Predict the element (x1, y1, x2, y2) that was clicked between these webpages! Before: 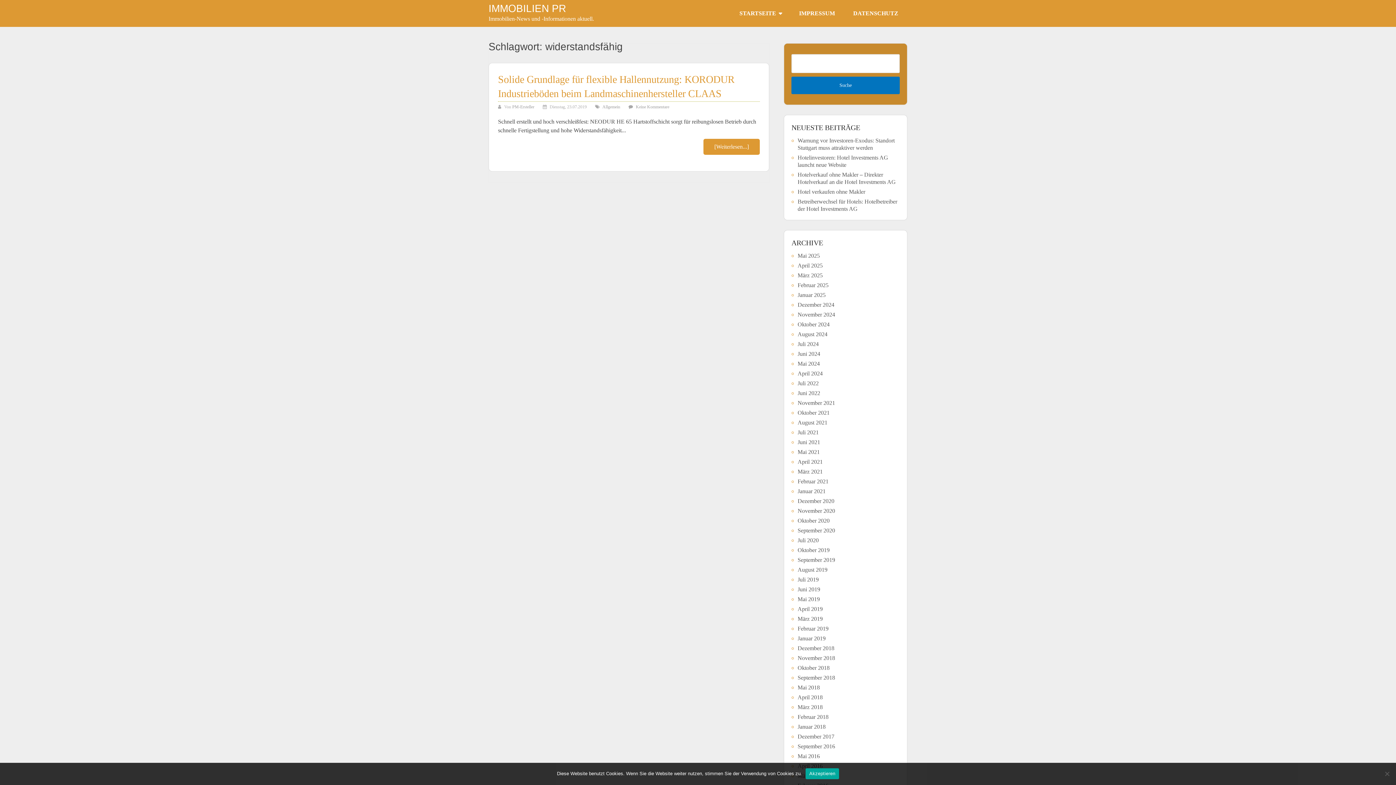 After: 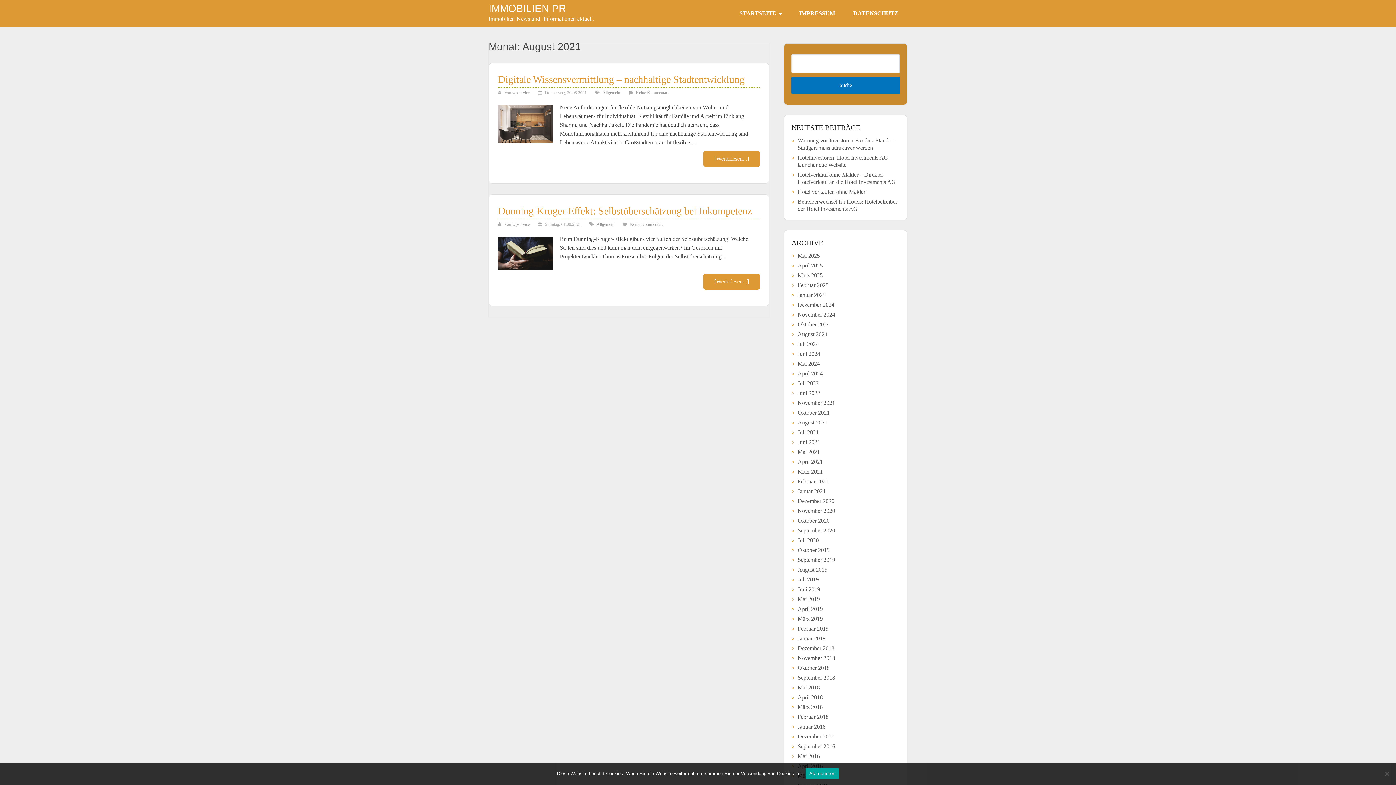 Action: label: August 2021 bbox: (797, 419, 827, 425)